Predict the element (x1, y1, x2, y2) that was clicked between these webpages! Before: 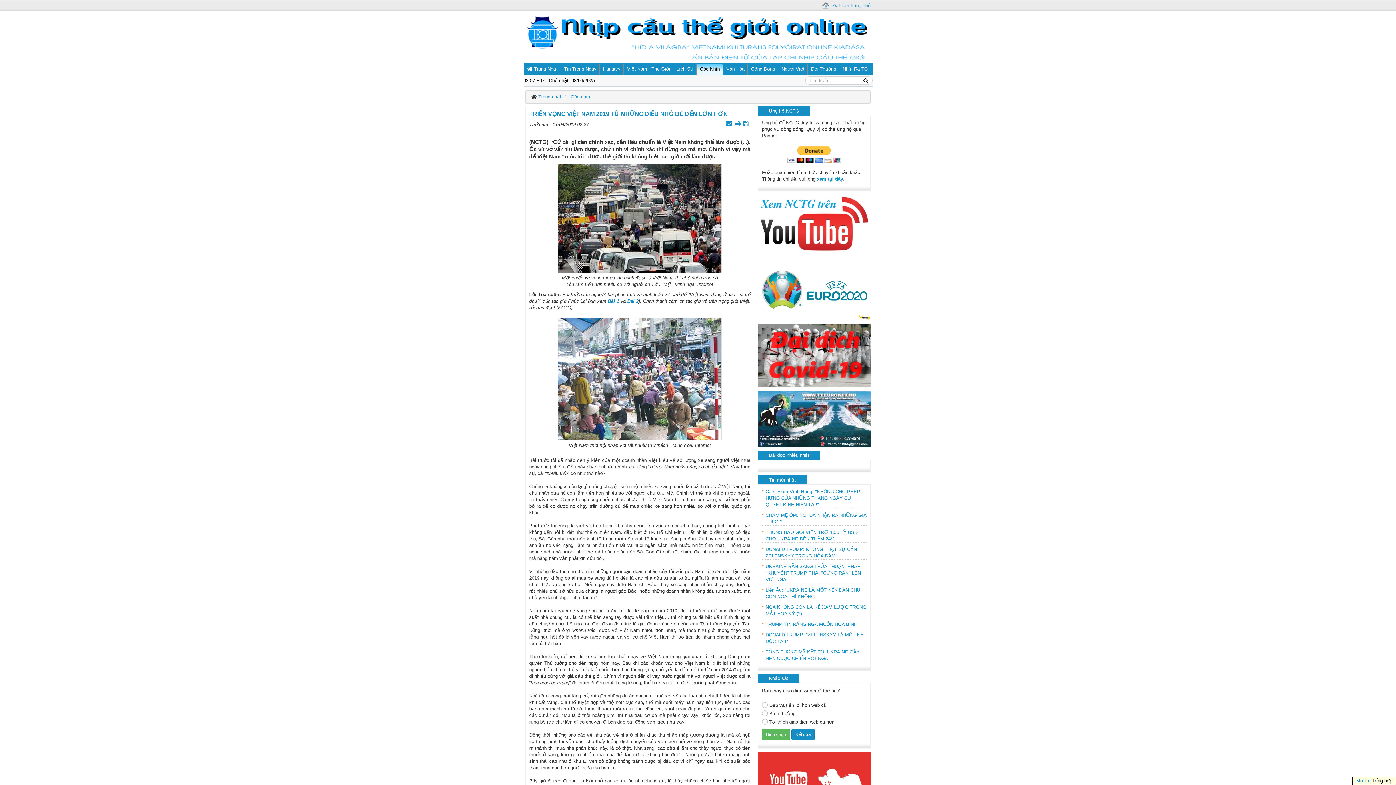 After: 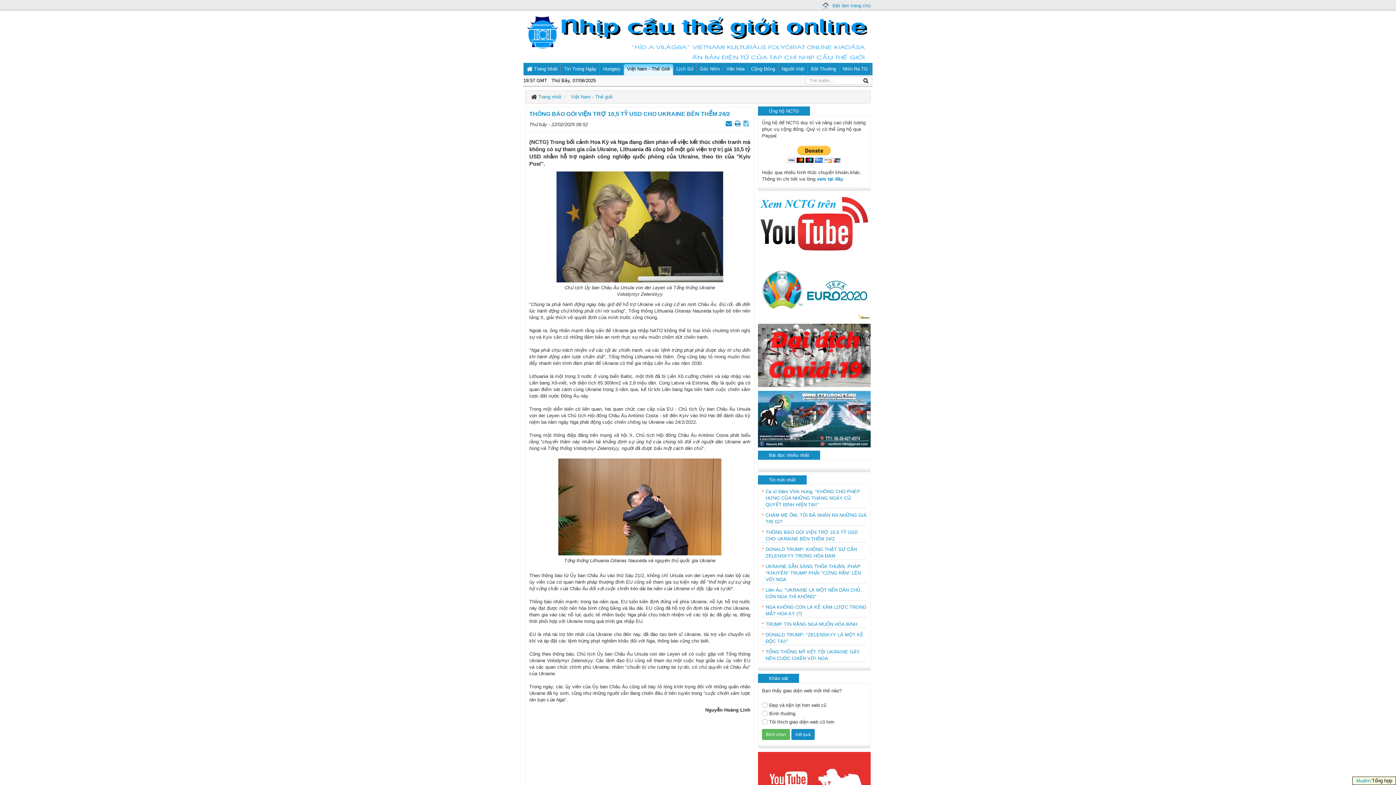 Action: bbox: (762, 529, 866, 542) label: THÔNG BÁO GÓI VIỆN TRỢ 10,5 TỶ USD CHO UKRAINE BÊN THỀM 24/2